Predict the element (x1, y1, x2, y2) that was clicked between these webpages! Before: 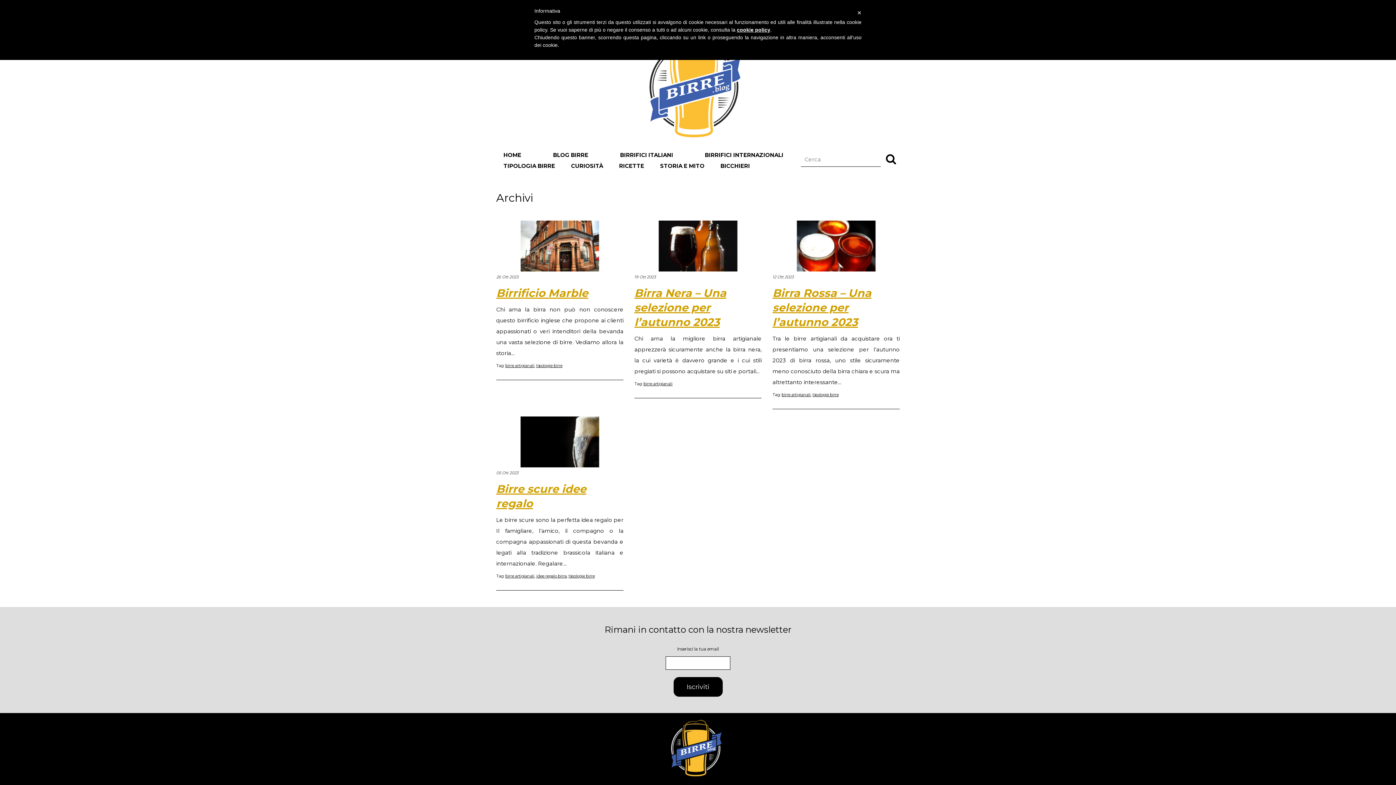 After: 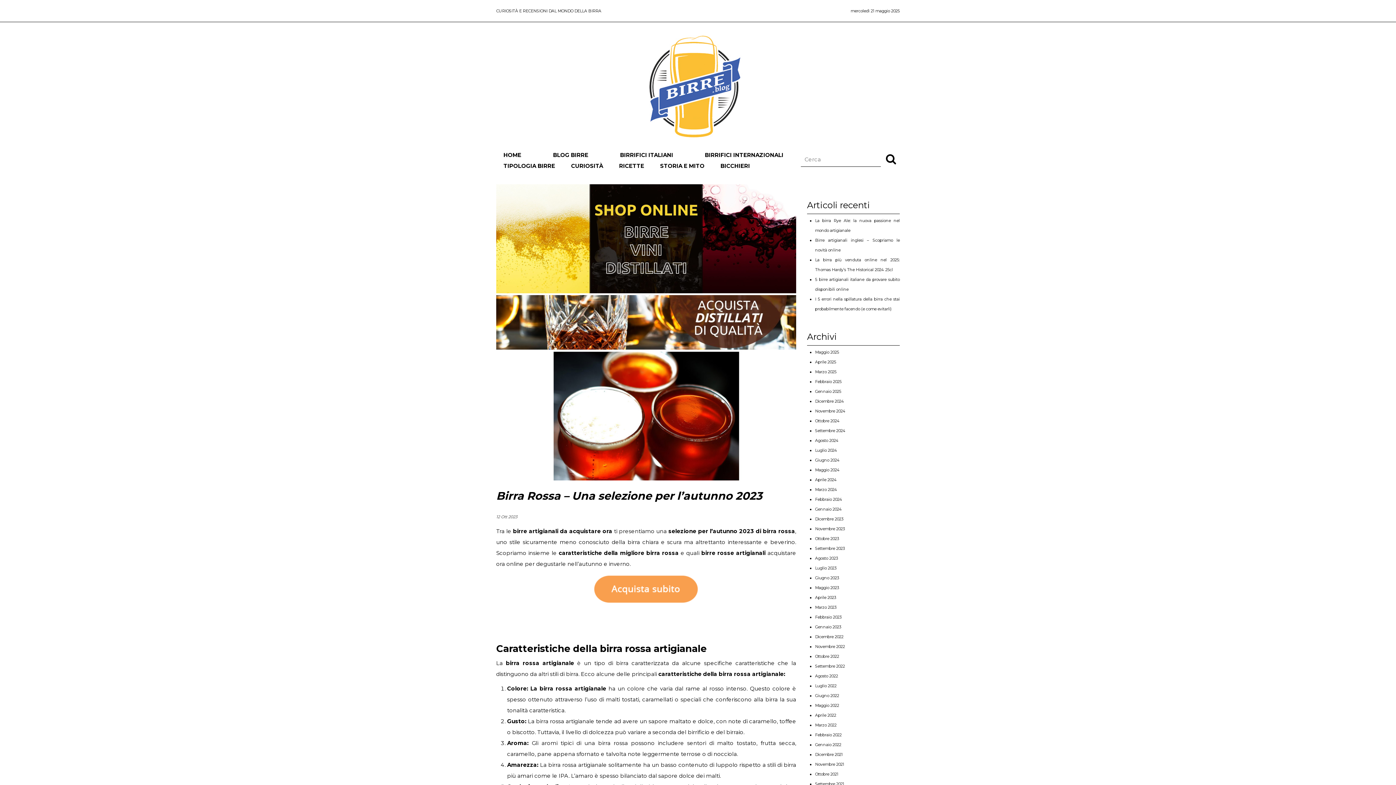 Action: bbox: (772, 262, 900, 269)